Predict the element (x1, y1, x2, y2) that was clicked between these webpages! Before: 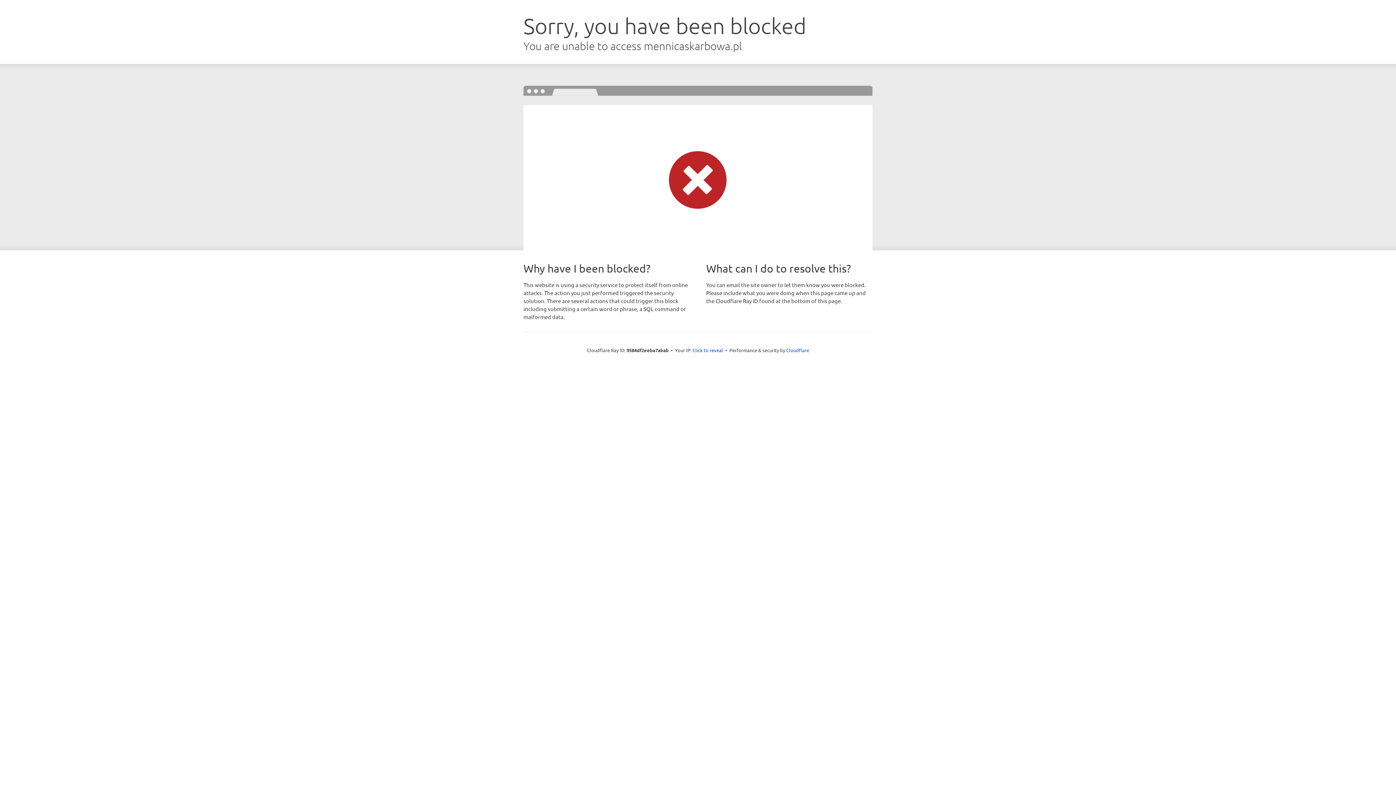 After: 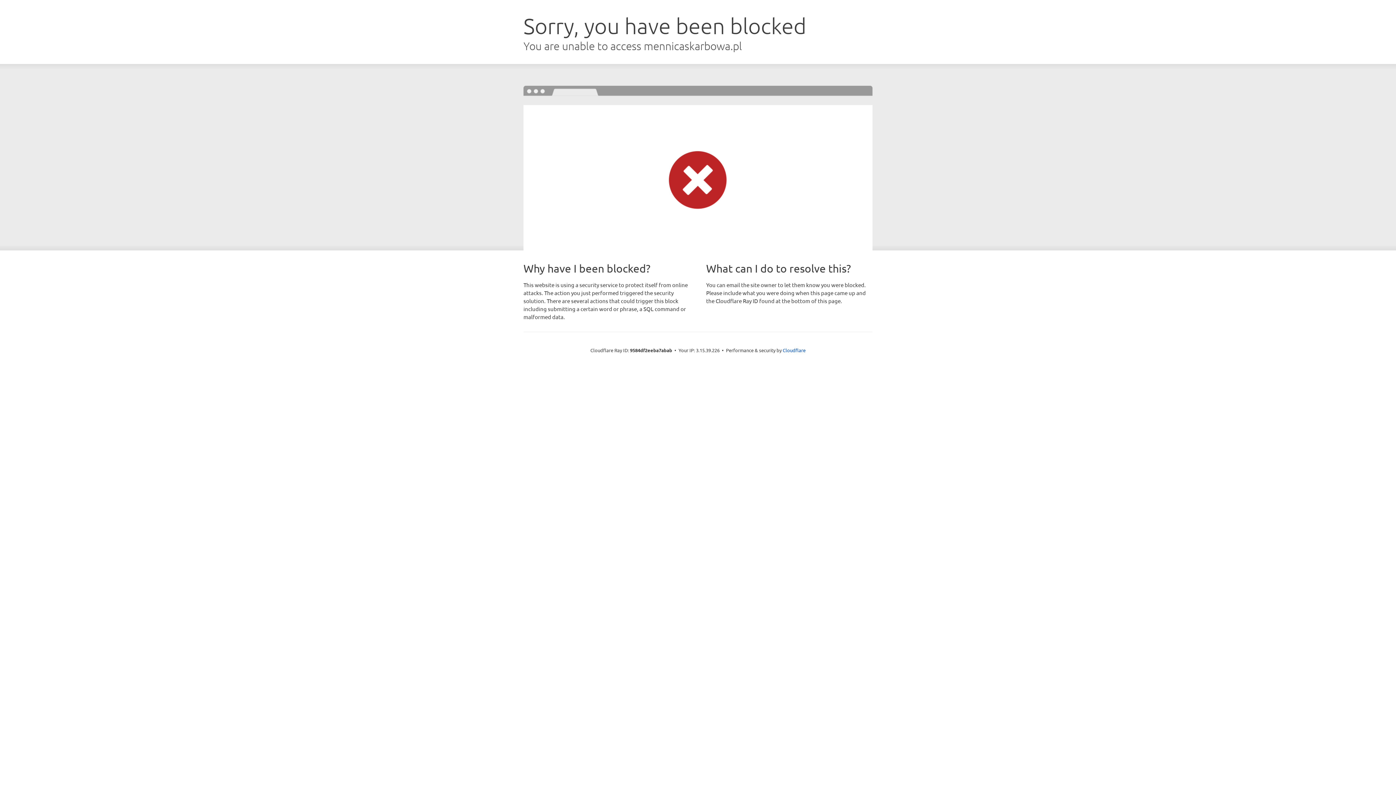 Action: label: Click to reveal bbox: (692, 346, 723, 353)